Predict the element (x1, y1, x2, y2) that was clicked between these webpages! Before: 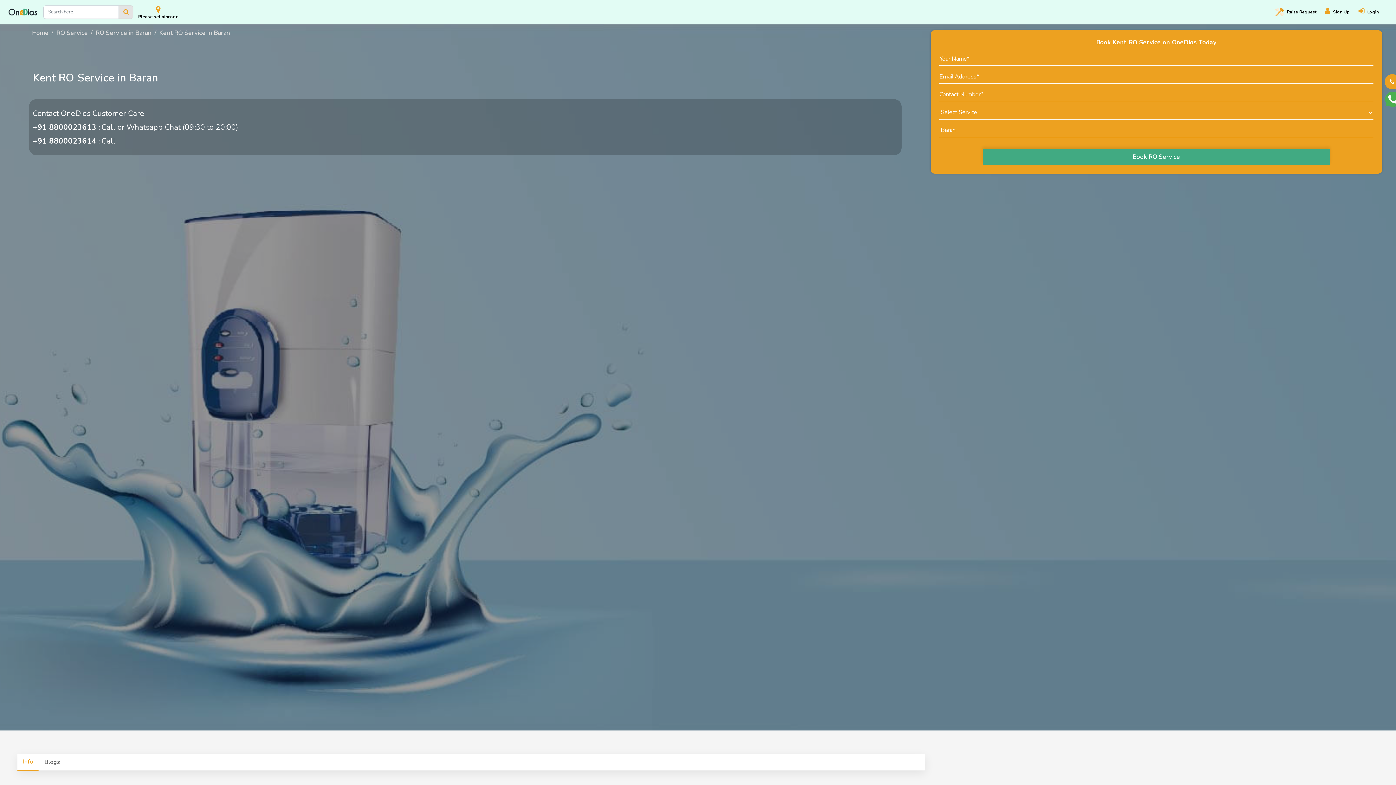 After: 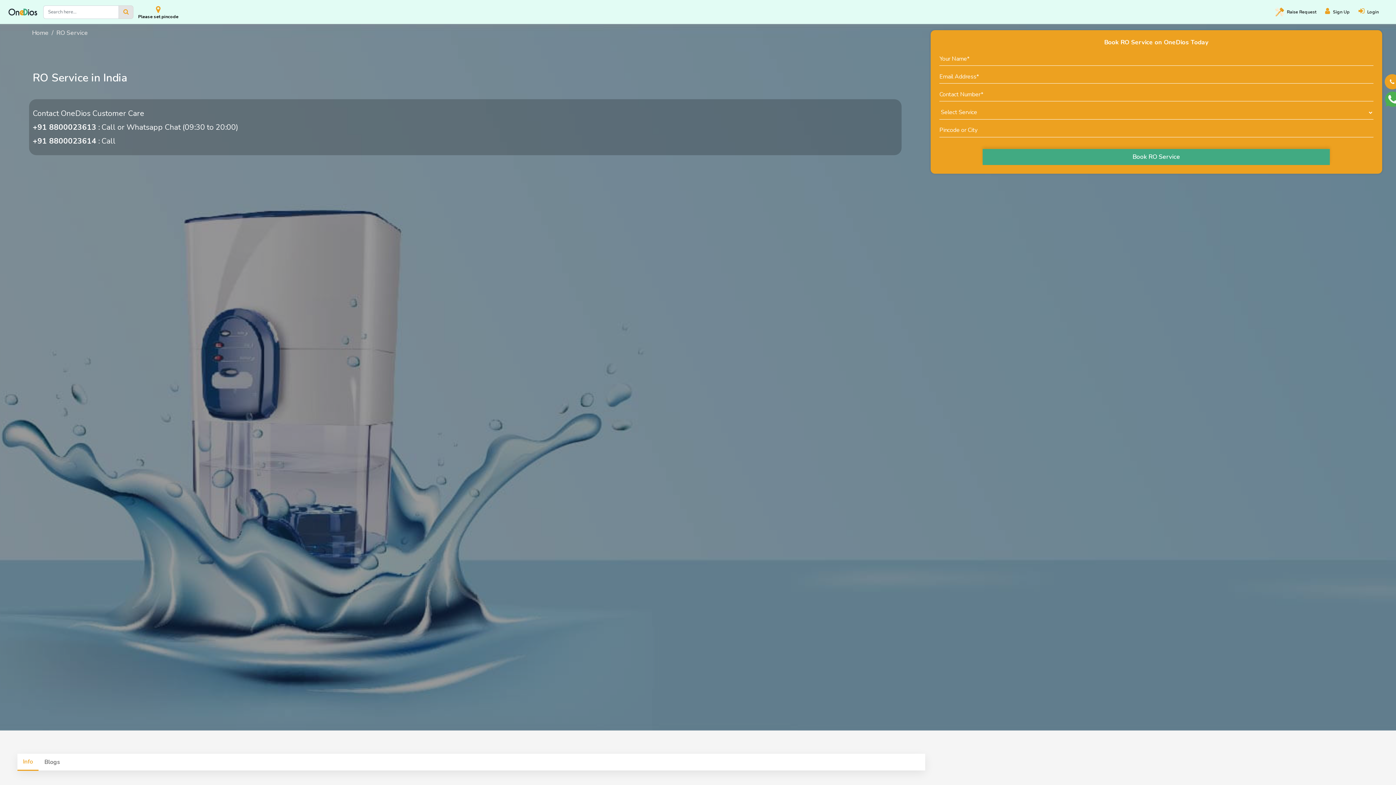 Action: label: RO Service bbox: (56, 28, 88, 37)